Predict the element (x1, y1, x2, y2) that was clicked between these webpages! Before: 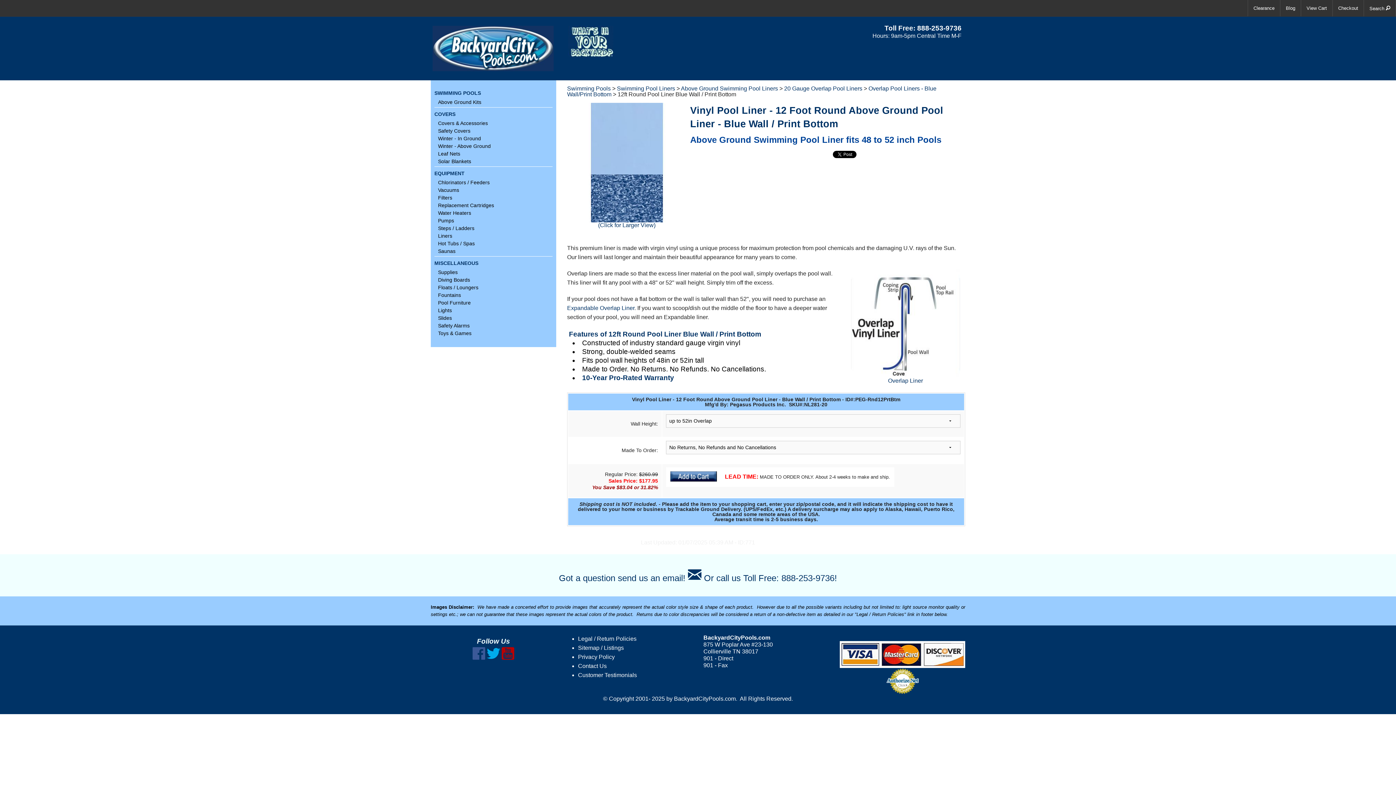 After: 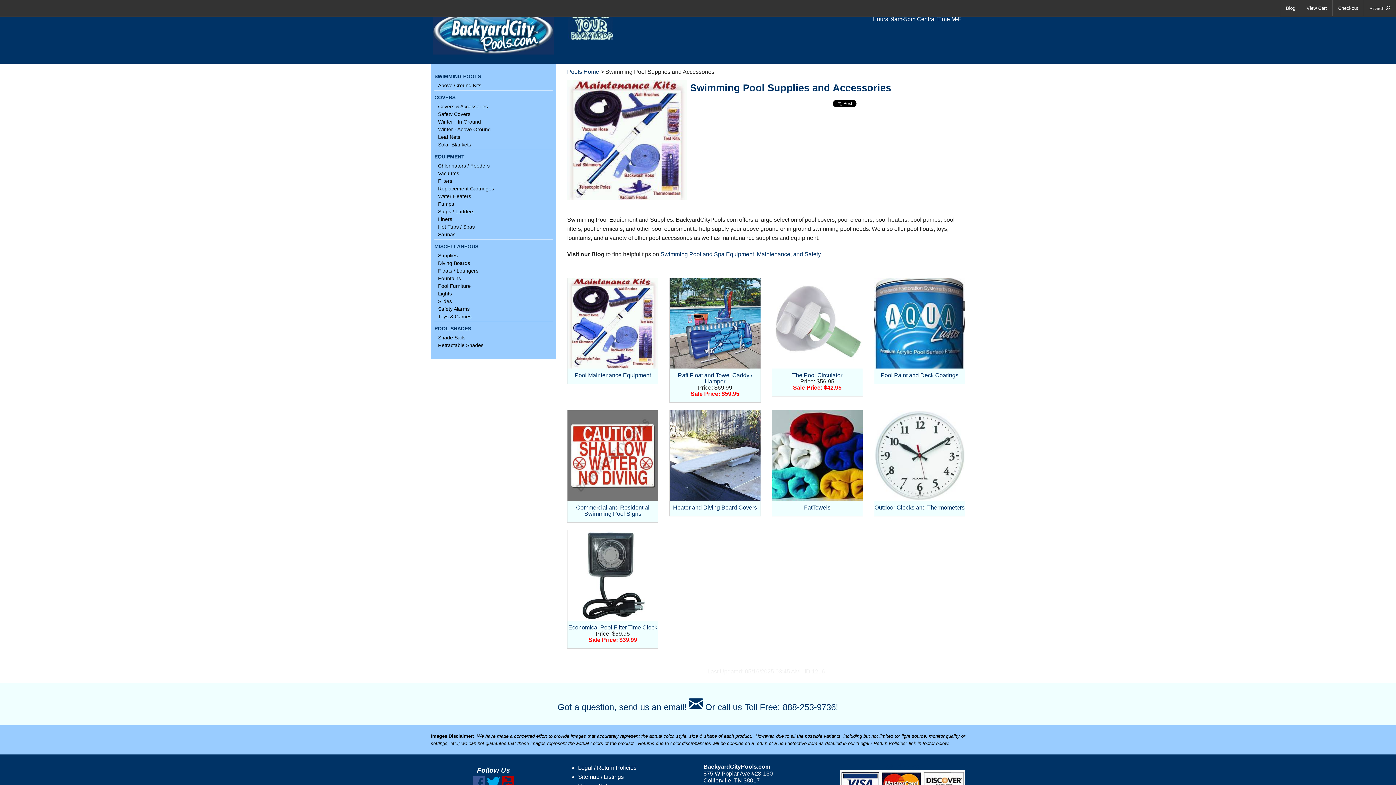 Action: bbox: (434, 269, 552, 274) label: Supplies